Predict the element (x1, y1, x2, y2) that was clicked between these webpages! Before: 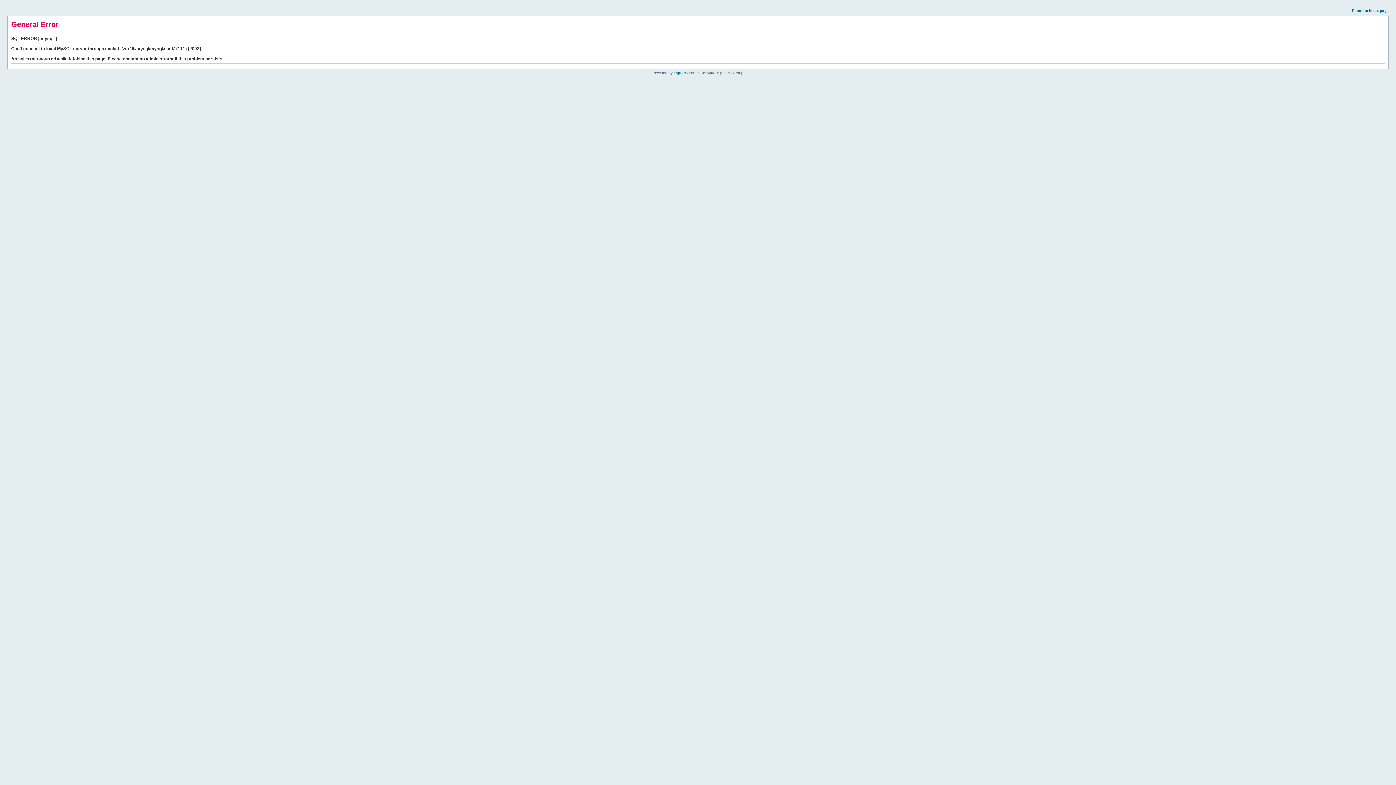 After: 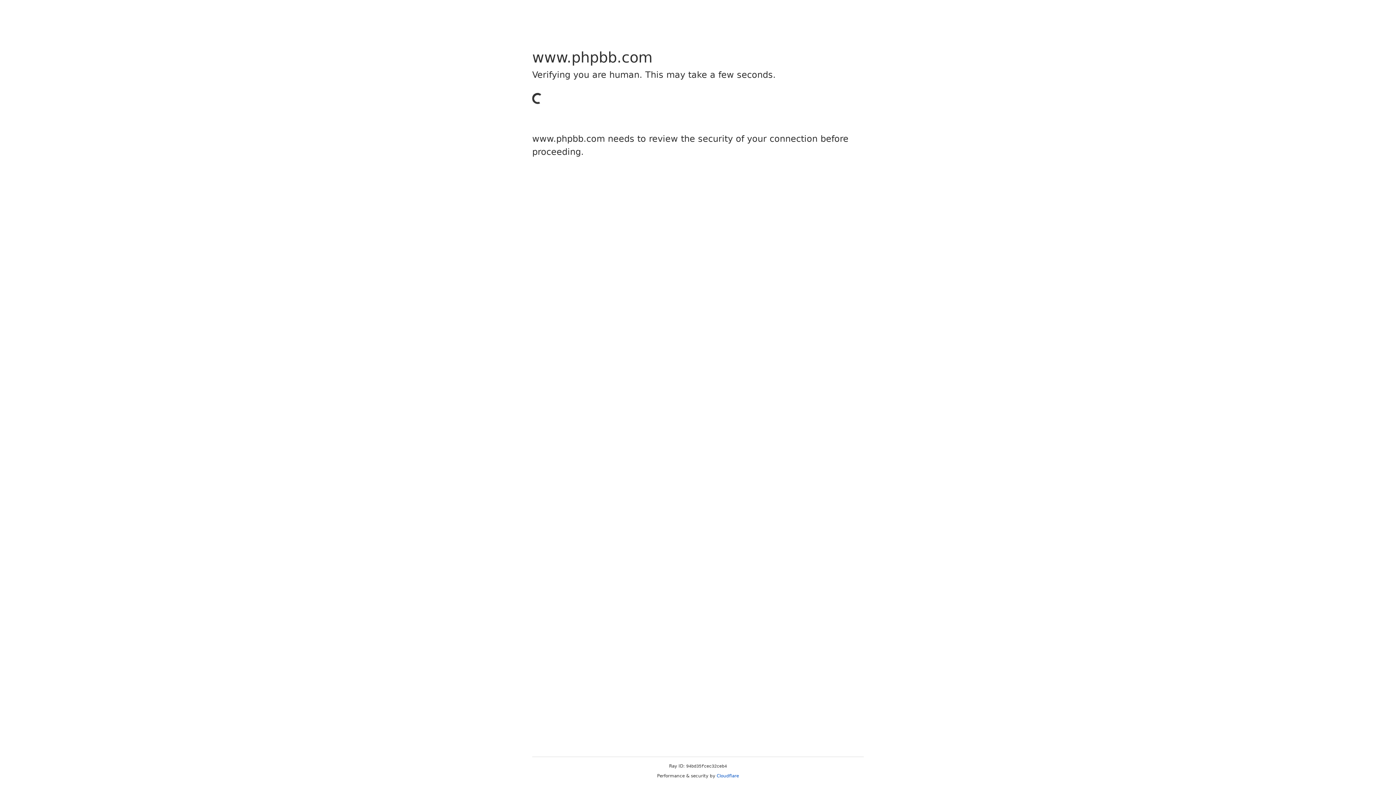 Action: label: phpBB bbox: (673, 70, 685, 74)